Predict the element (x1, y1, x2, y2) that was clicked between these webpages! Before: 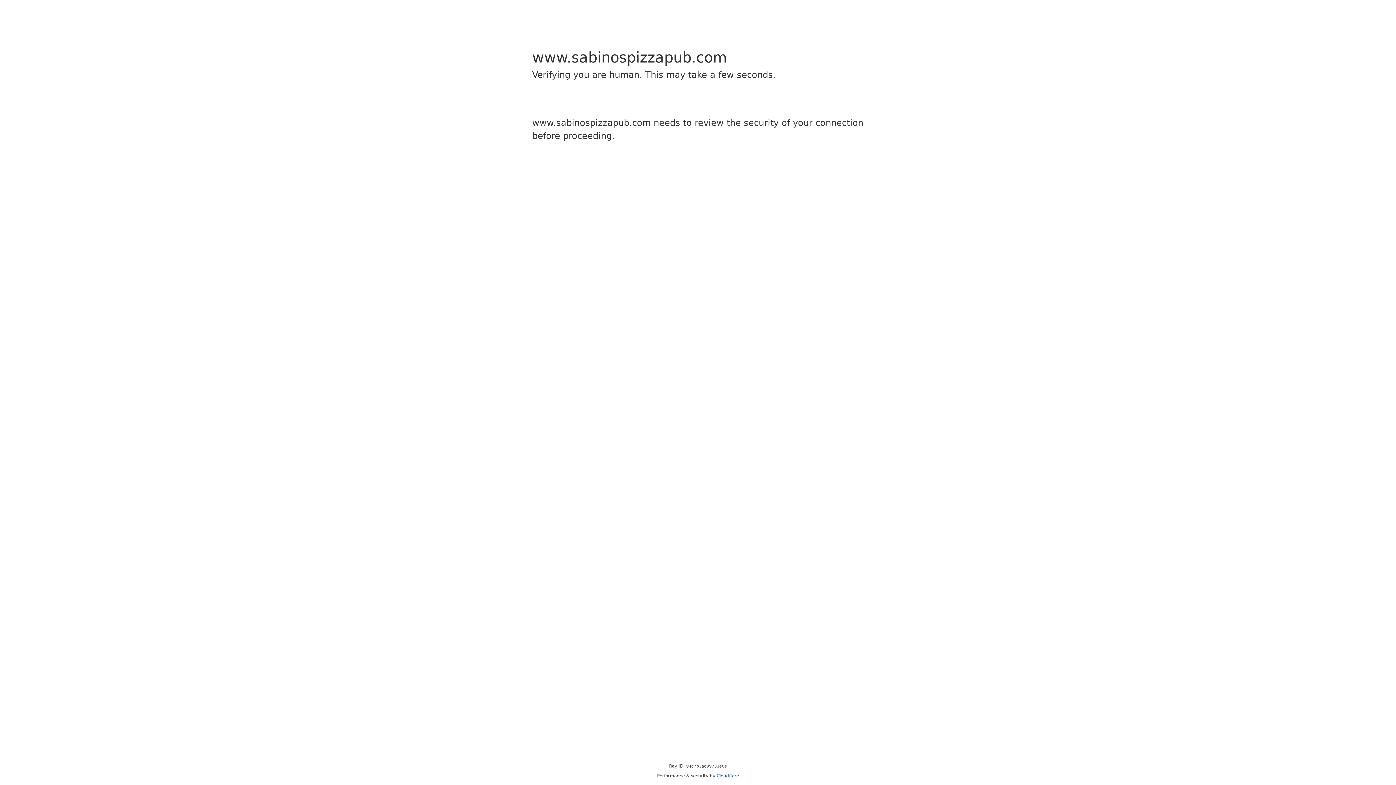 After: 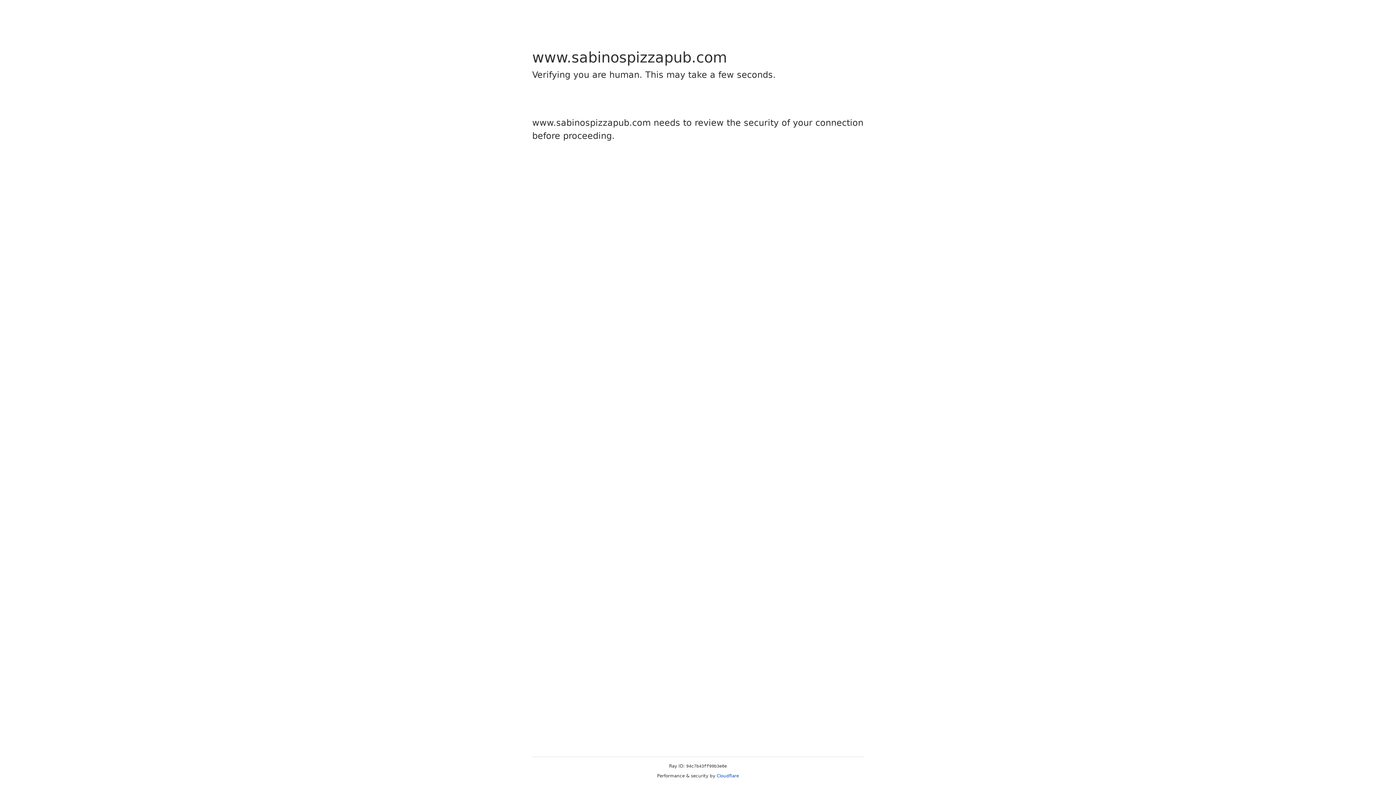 Action: bbox: (716, 773, 739, 778) label: Cloudflare